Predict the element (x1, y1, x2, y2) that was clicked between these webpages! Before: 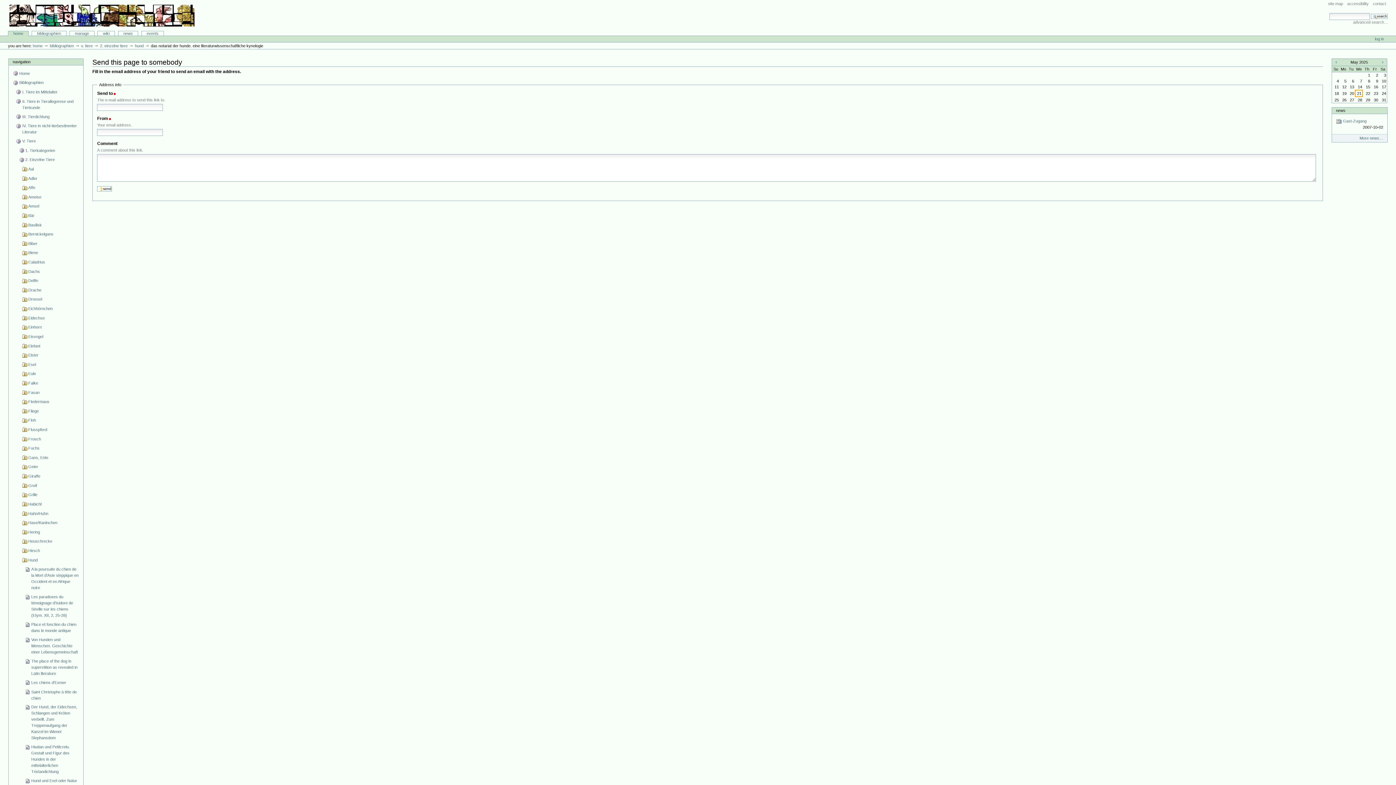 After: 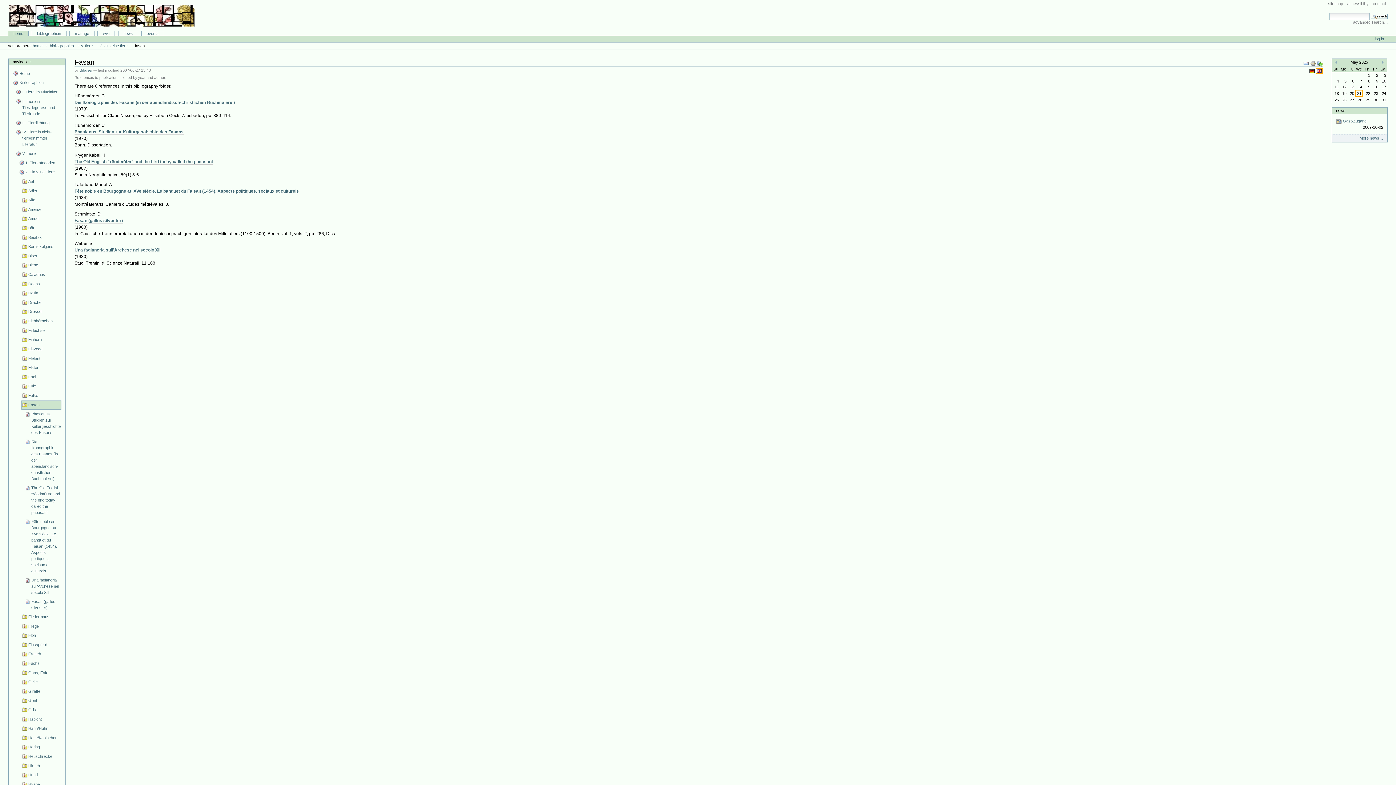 Action: bbox: (21, 388, 79, 397) label: Fasan